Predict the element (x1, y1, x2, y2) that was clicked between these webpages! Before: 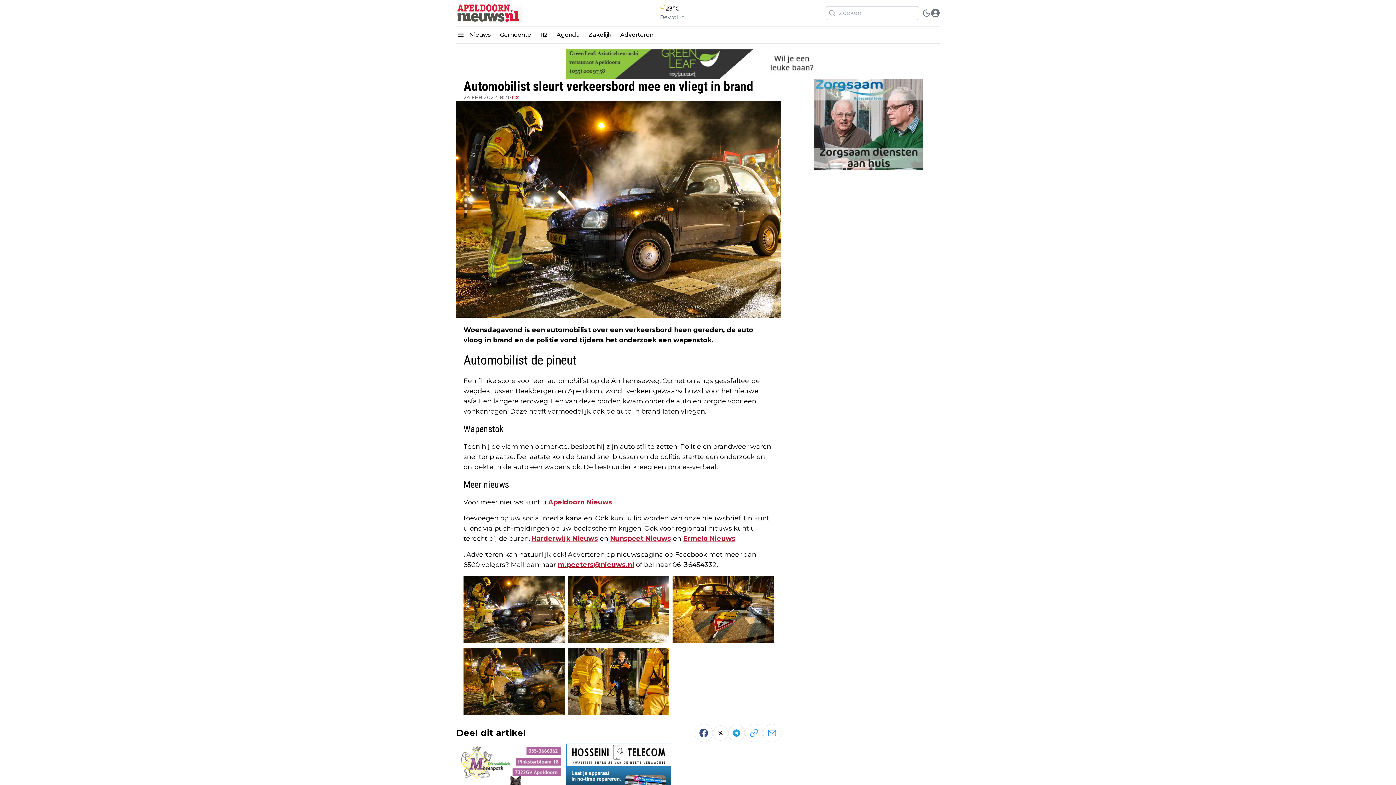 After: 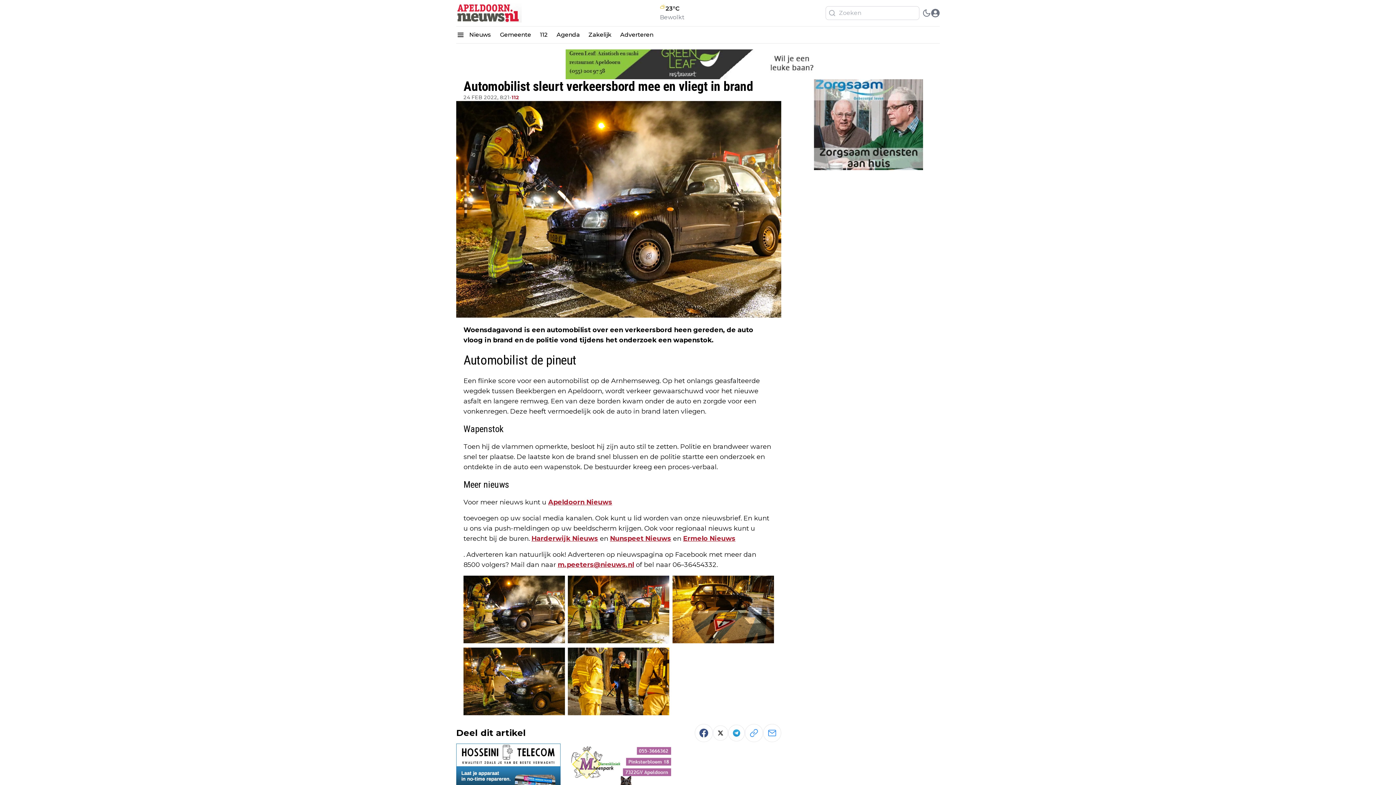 Action: bbox: (660, 4, 684, 21) label: 23°C
Bewolkt